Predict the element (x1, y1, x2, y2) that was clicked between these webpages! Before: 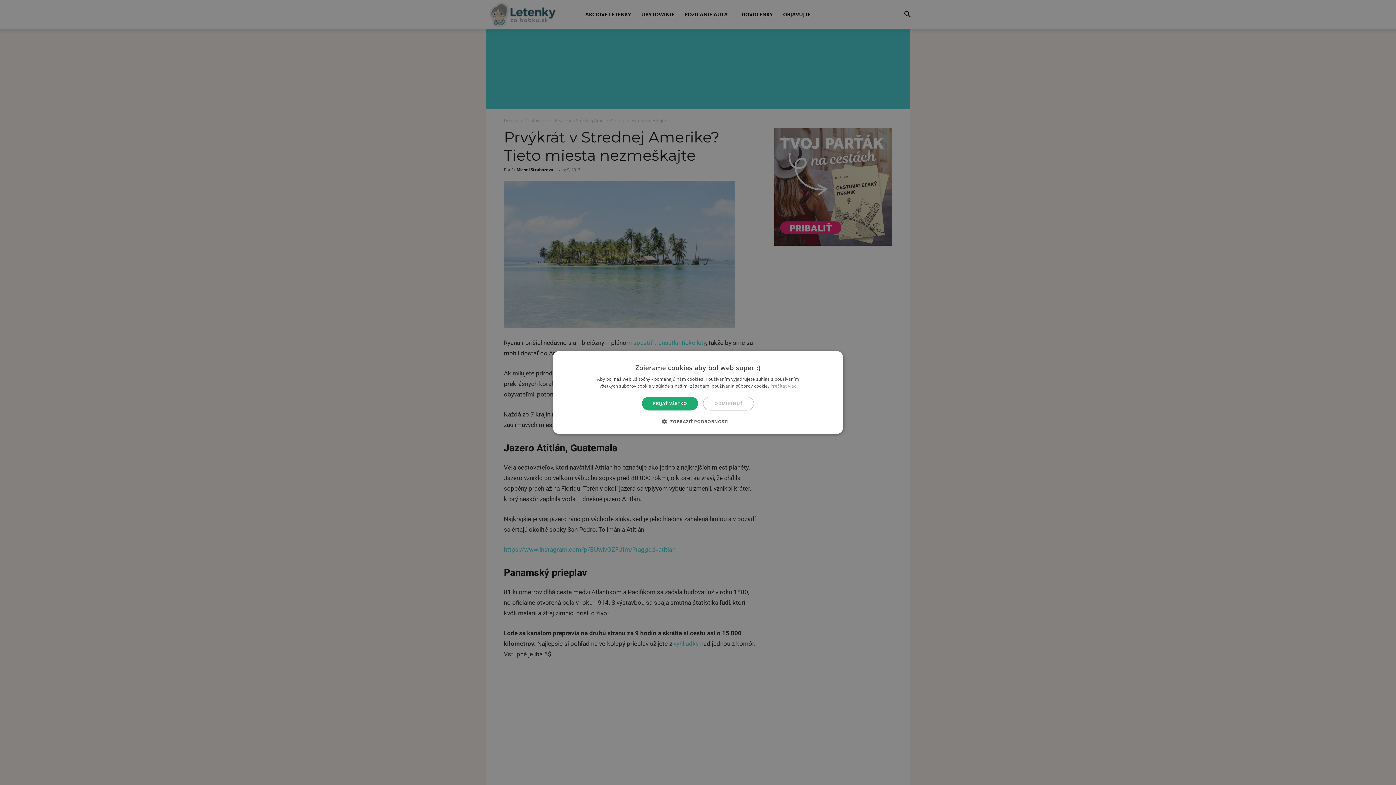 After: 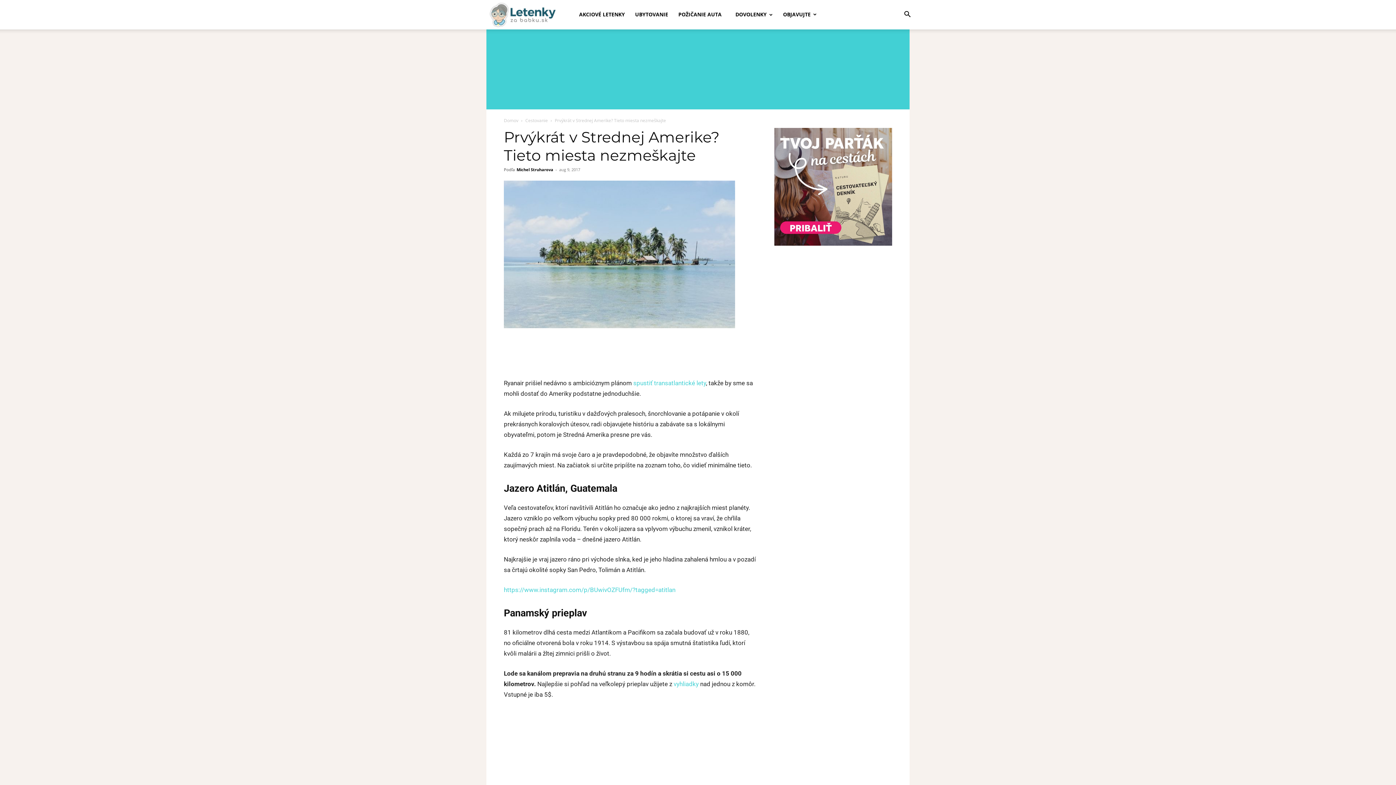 Action: label: PRIJAŤ VŠETKO bbox: (642, 396, 698, 410)